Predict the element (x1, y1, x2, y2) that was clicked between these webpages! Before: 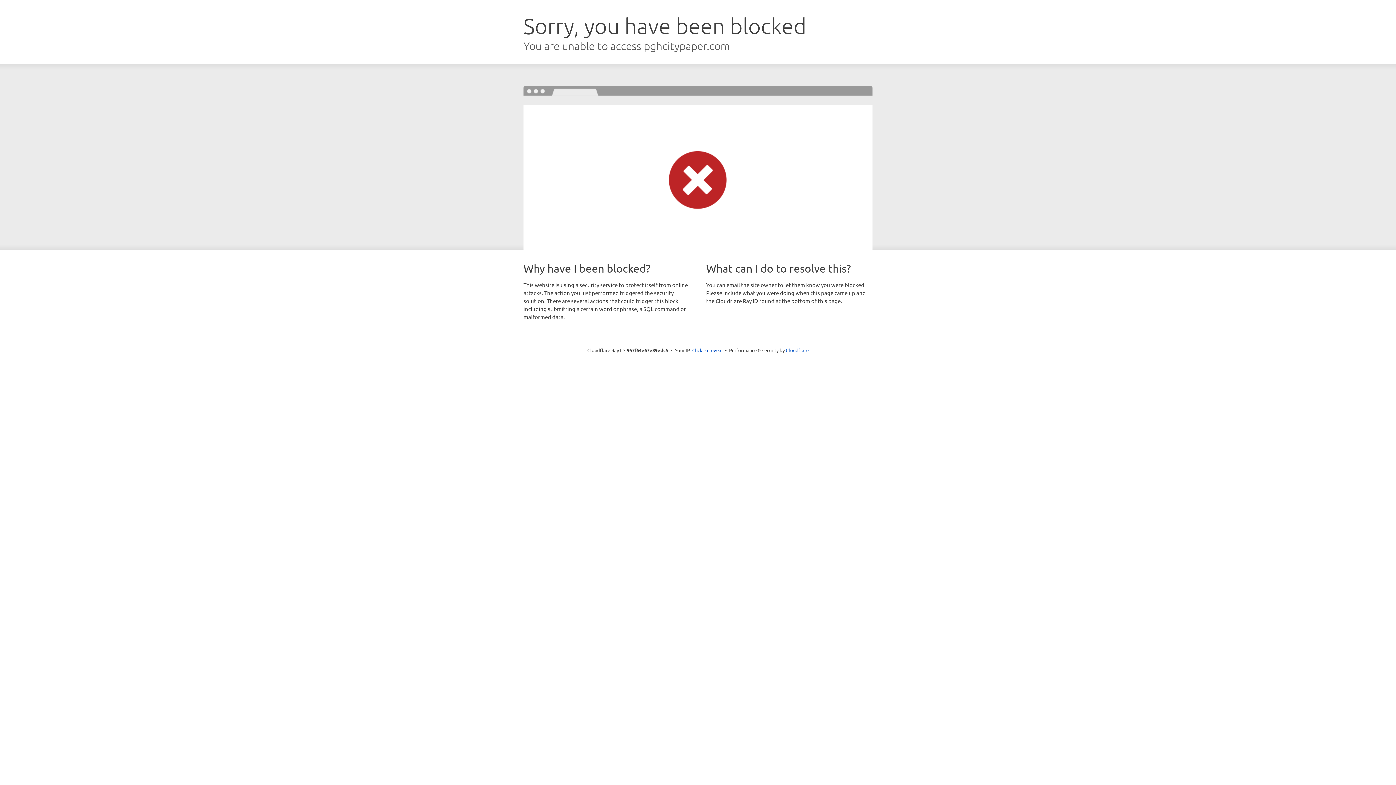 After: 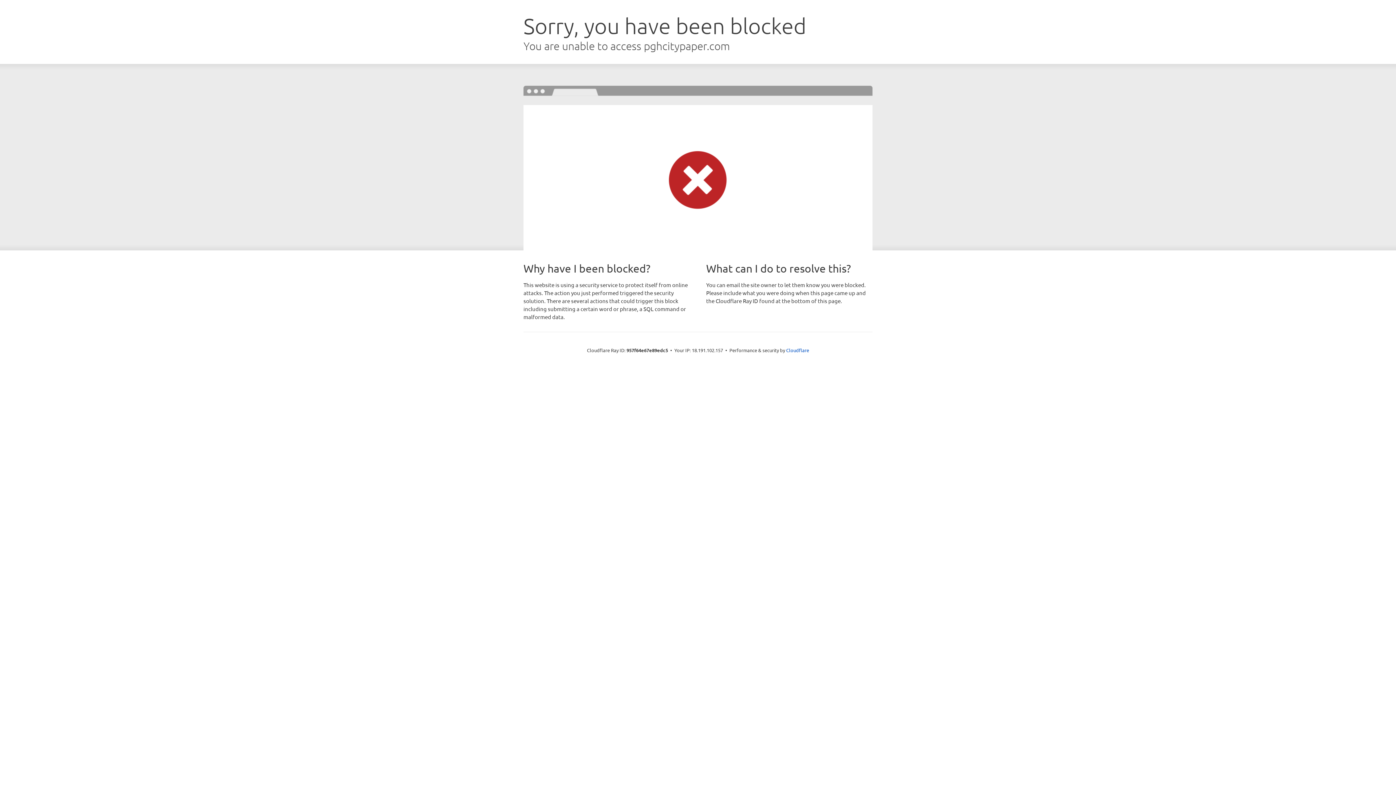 Action: label: Click to reveal bbox: (692, 346, 722, 353)